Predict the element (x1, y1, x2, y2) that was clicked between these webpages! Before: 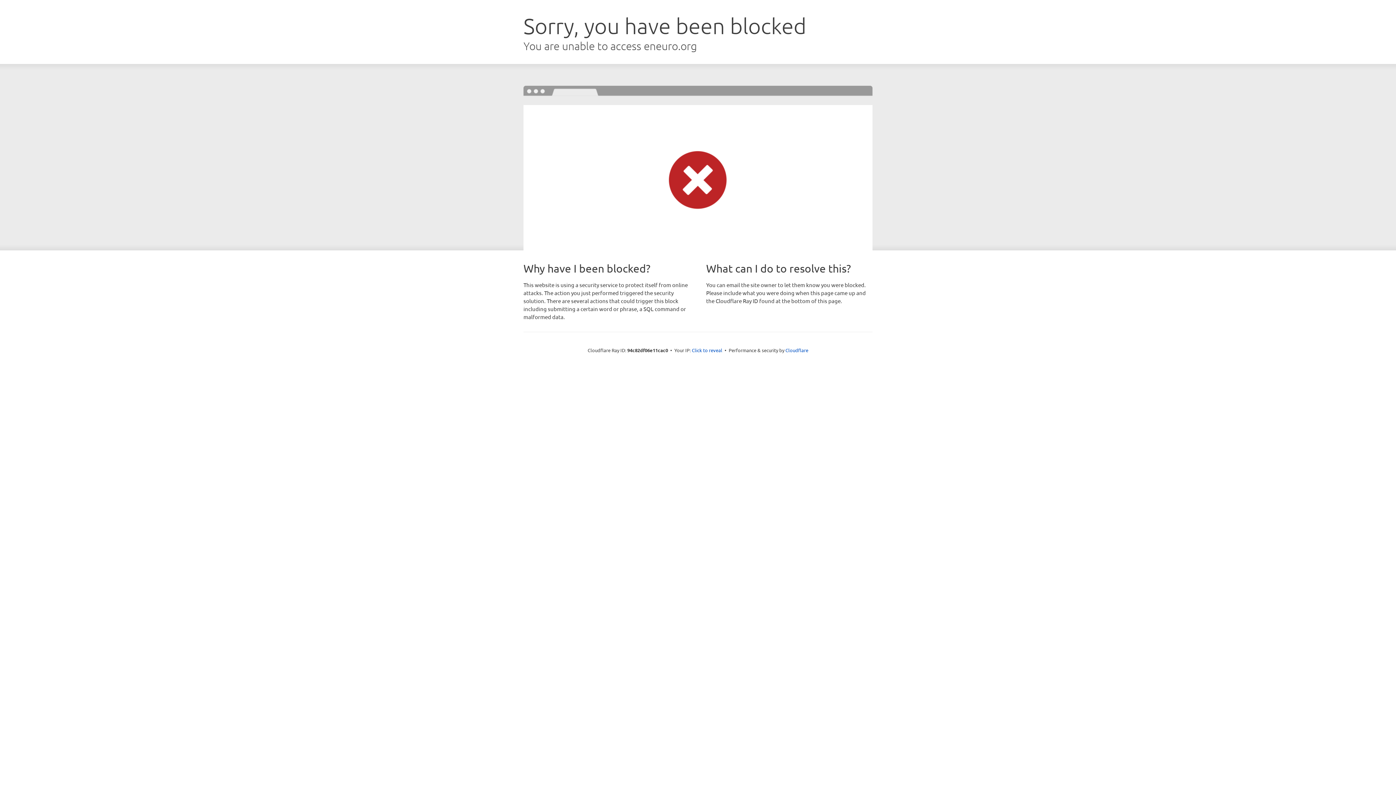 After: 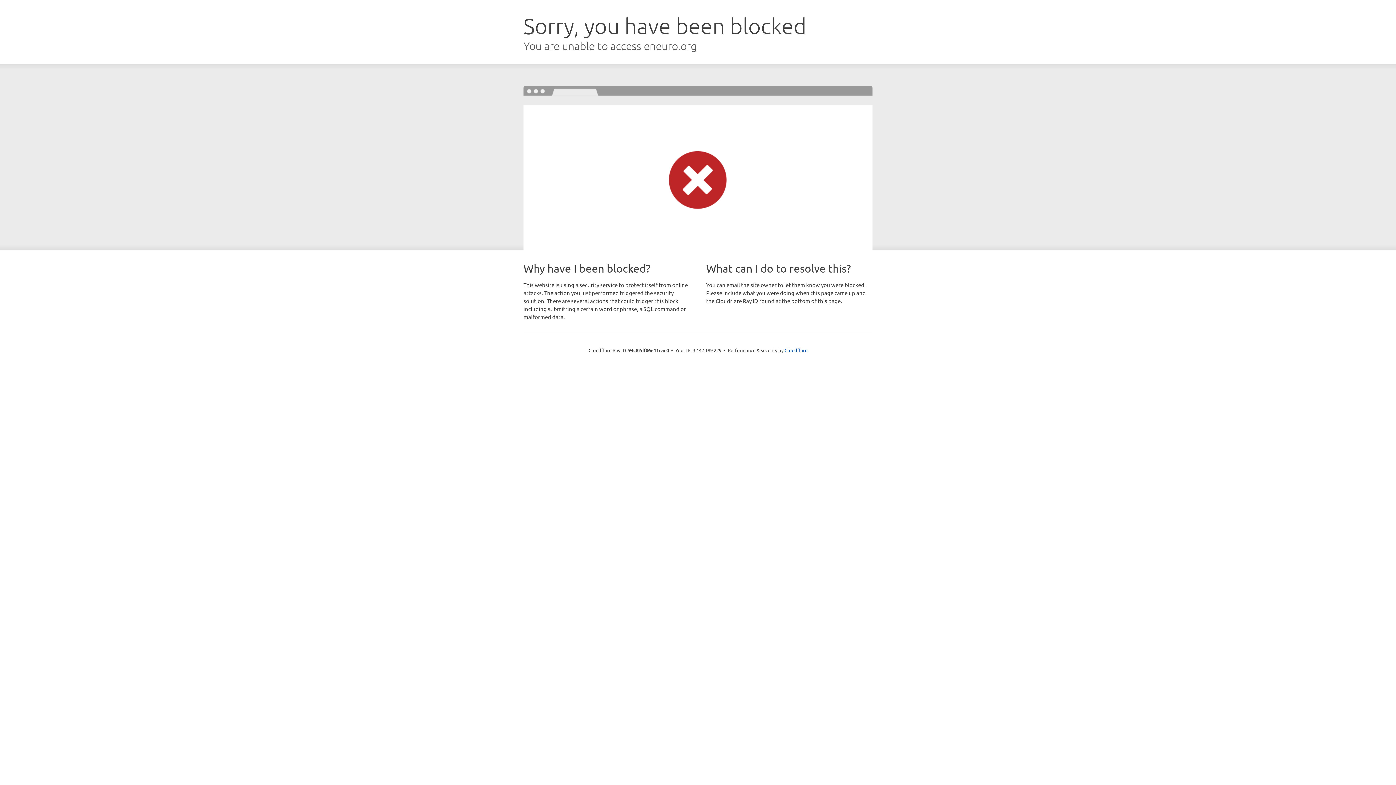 Action: label: Click to reveal bbox: (692, 346, 722, 353)